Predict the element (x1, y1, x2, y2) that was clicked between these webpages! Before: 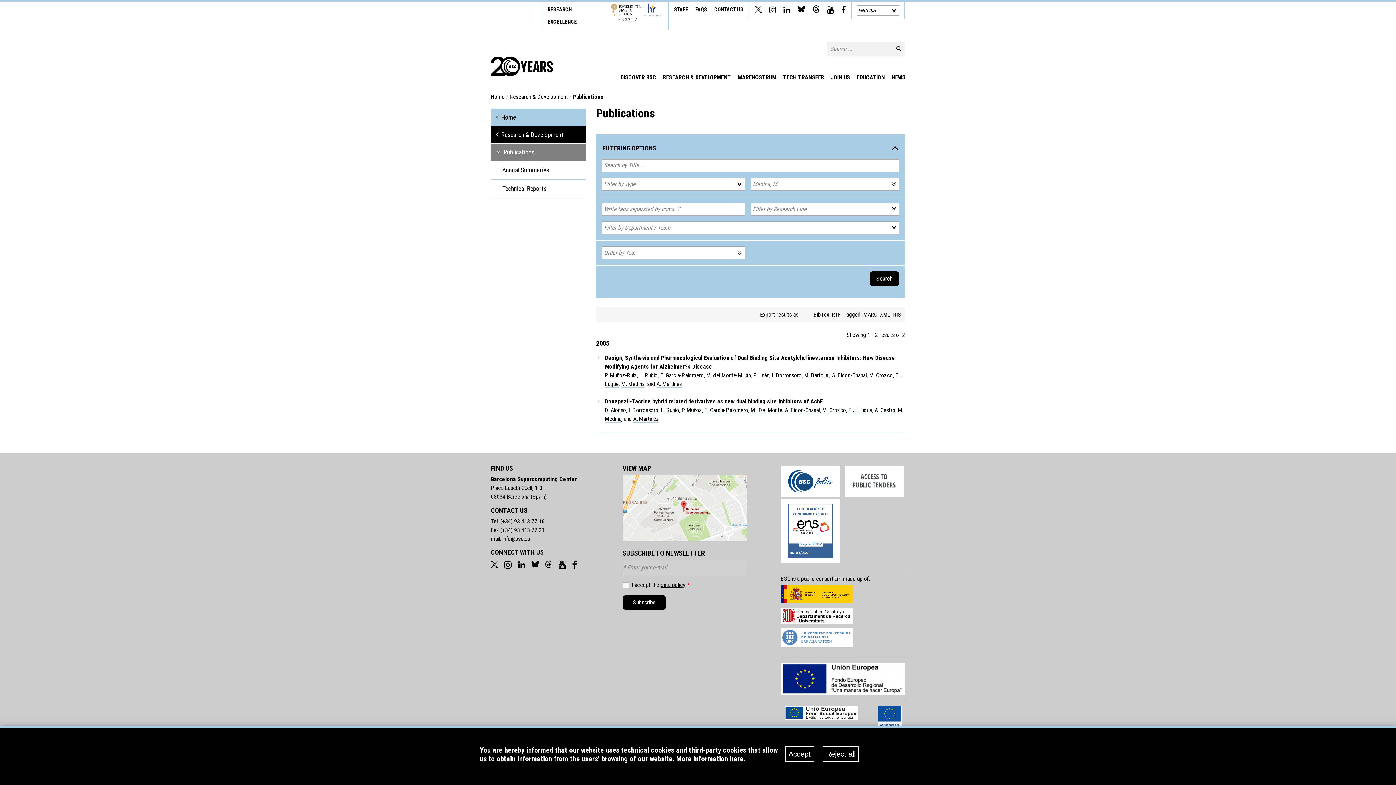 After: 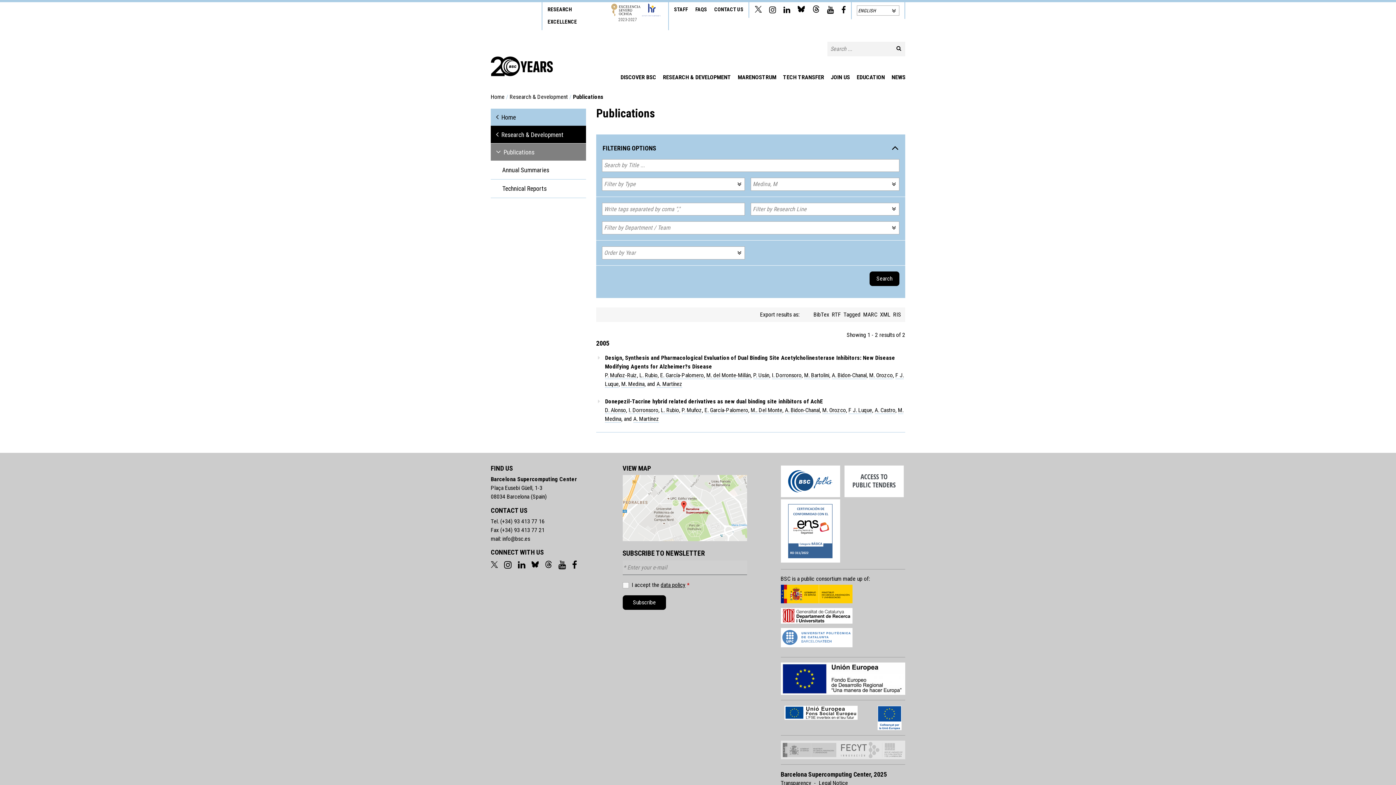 Action: label: Accept bbox: (785, 746, 814, 762)